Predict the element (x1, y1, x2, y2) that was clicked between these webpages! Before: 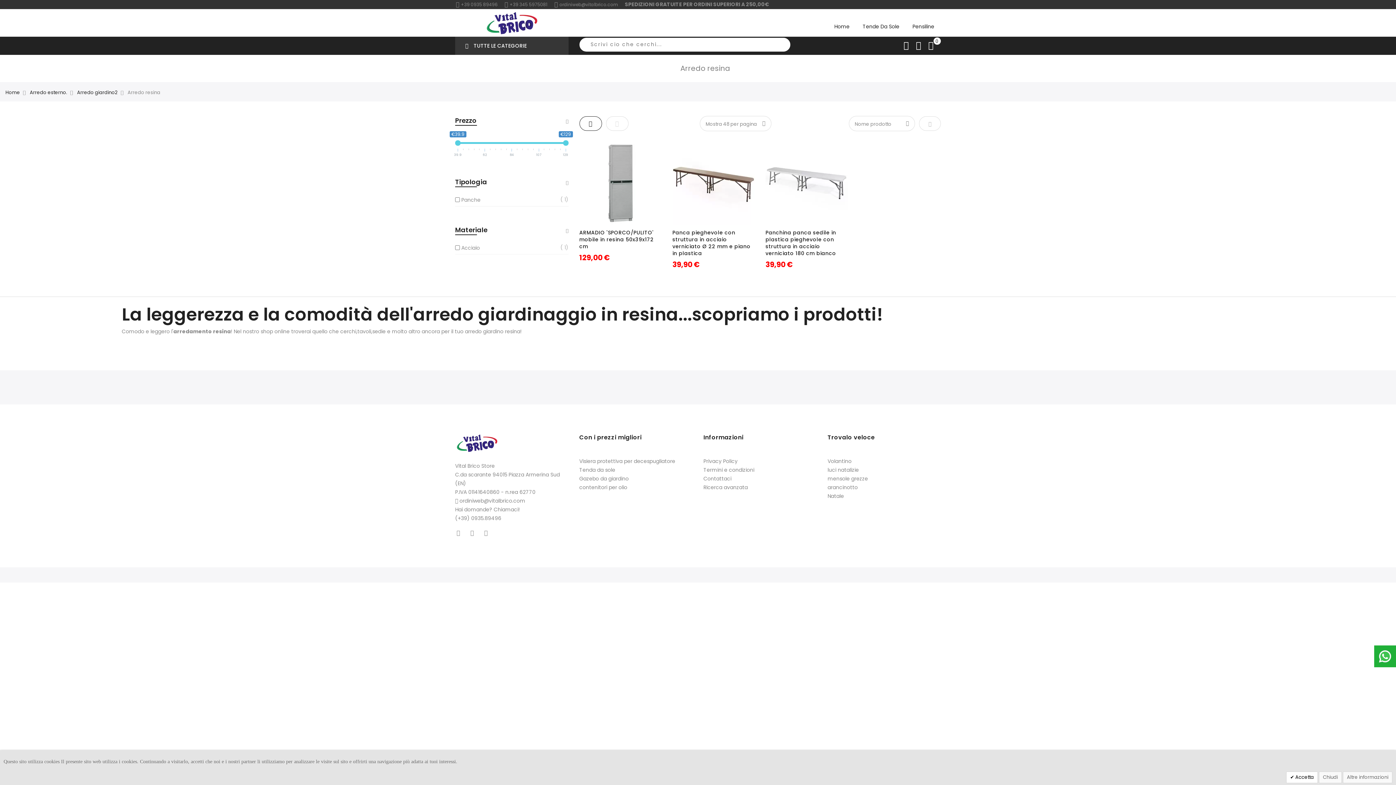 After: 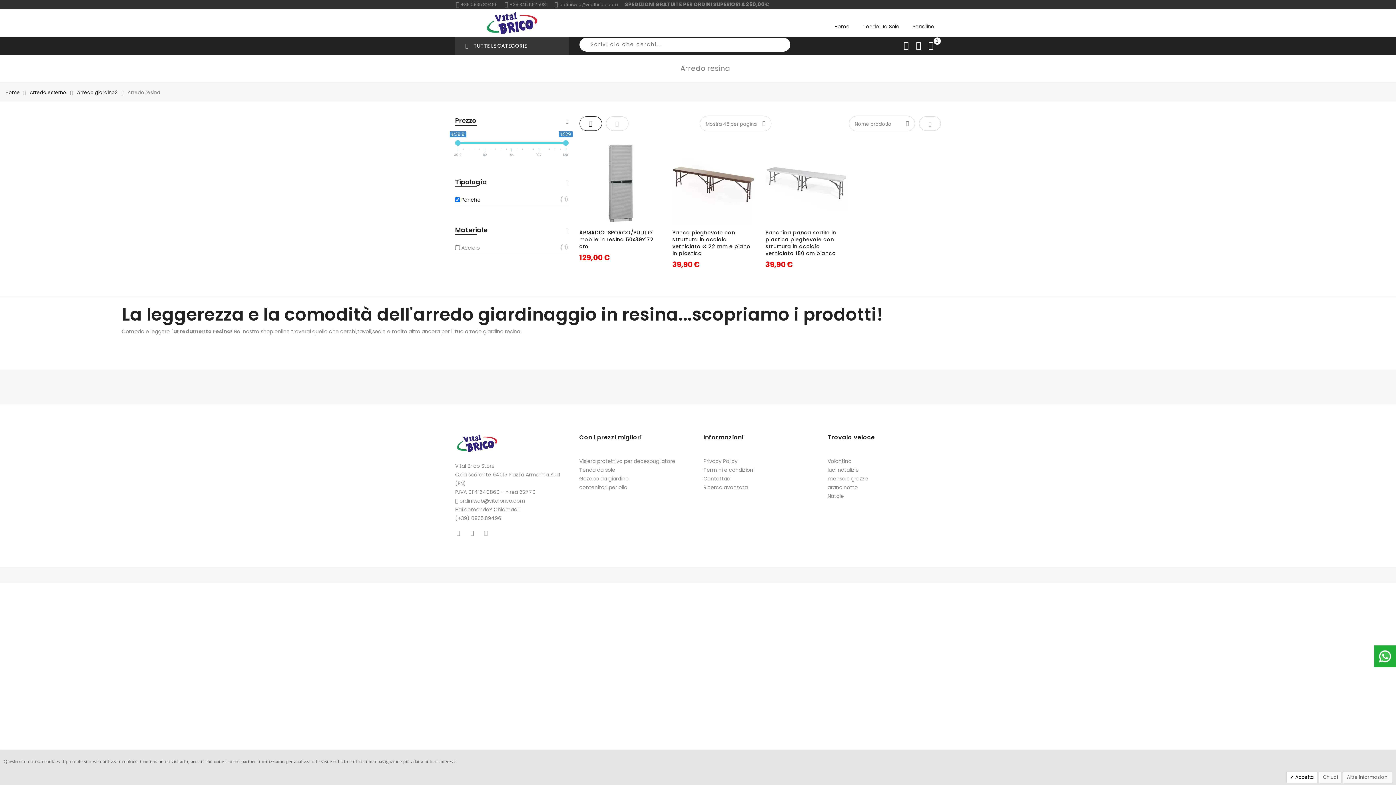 Action: bbox: (461, 196, 480, 203) label: Panche
 1